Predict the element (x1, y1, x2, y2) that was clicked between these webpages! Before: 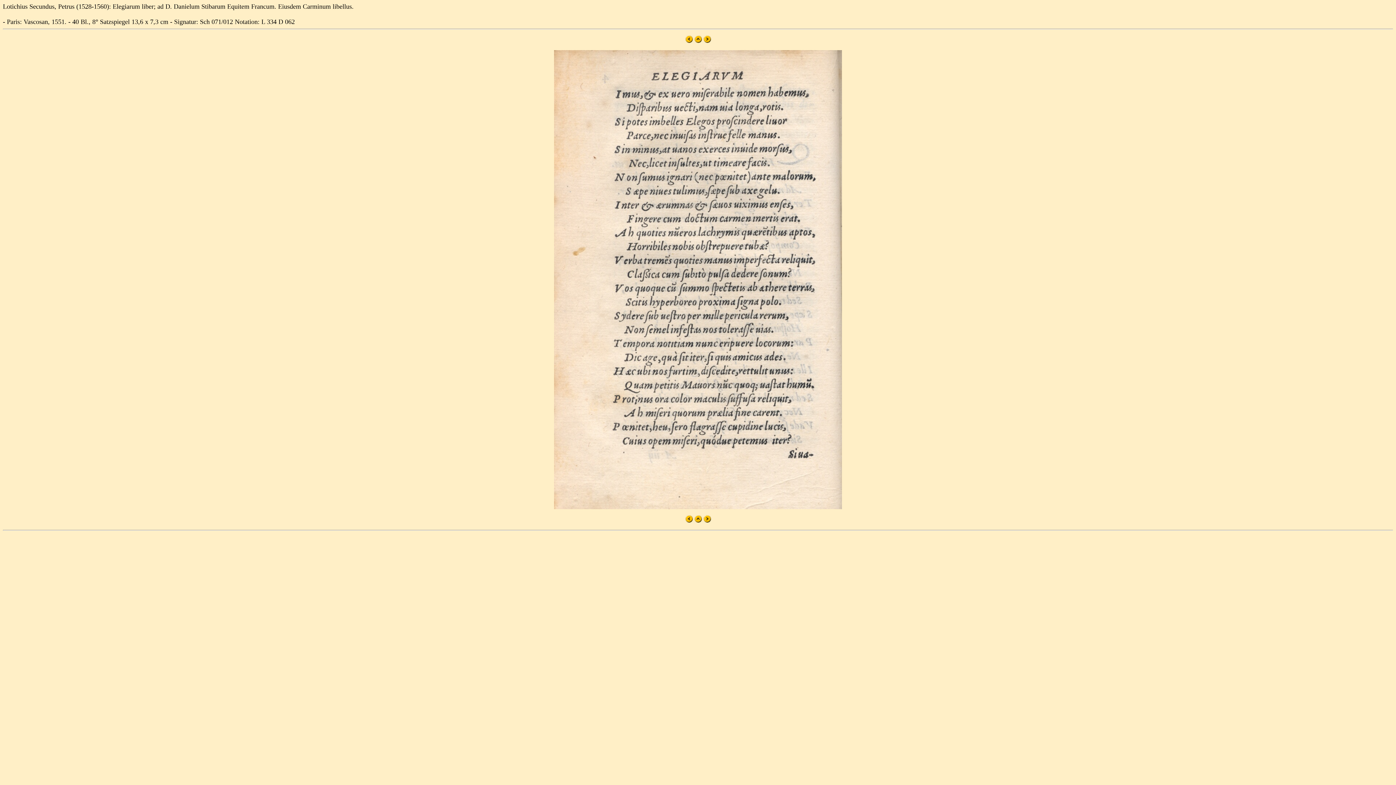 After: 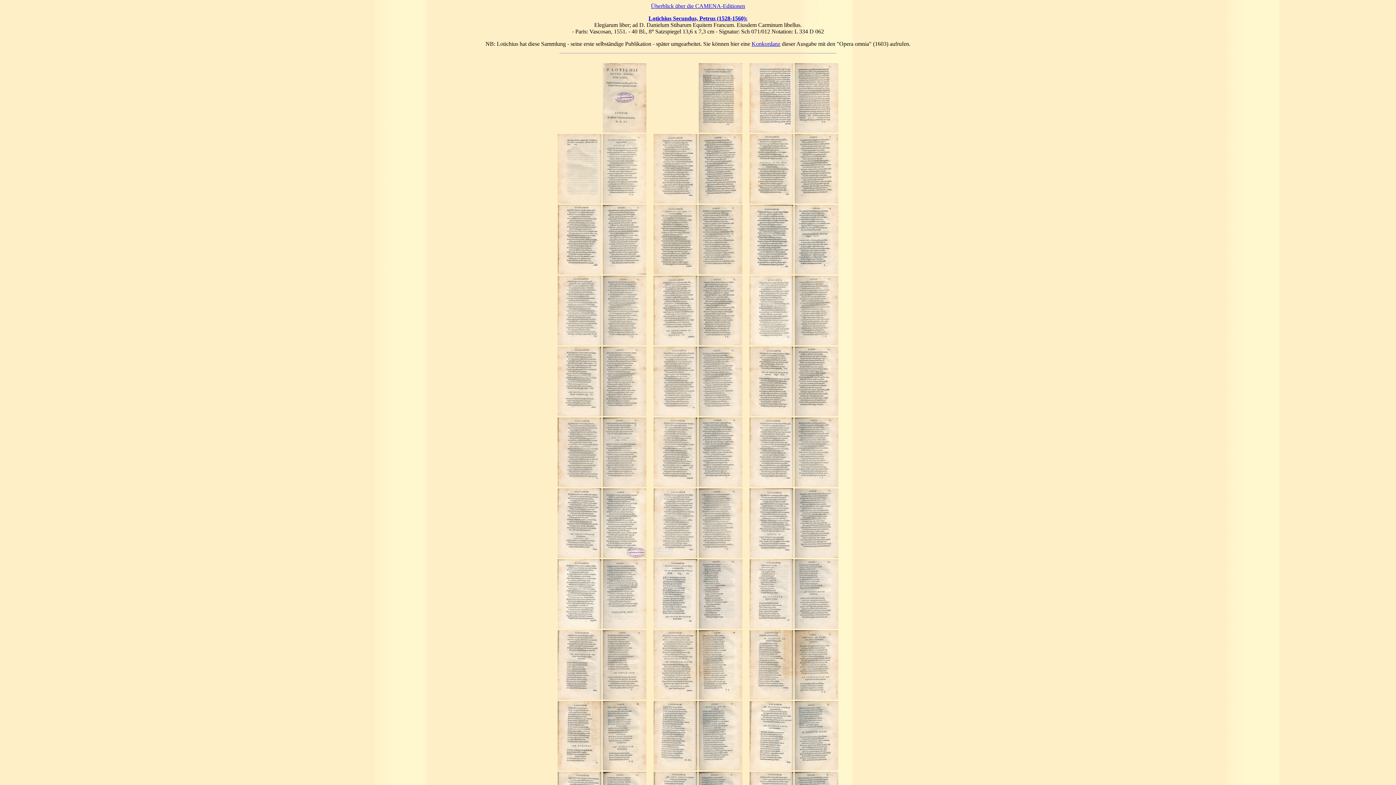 Action: bbox: (694, 517, 702, 524)